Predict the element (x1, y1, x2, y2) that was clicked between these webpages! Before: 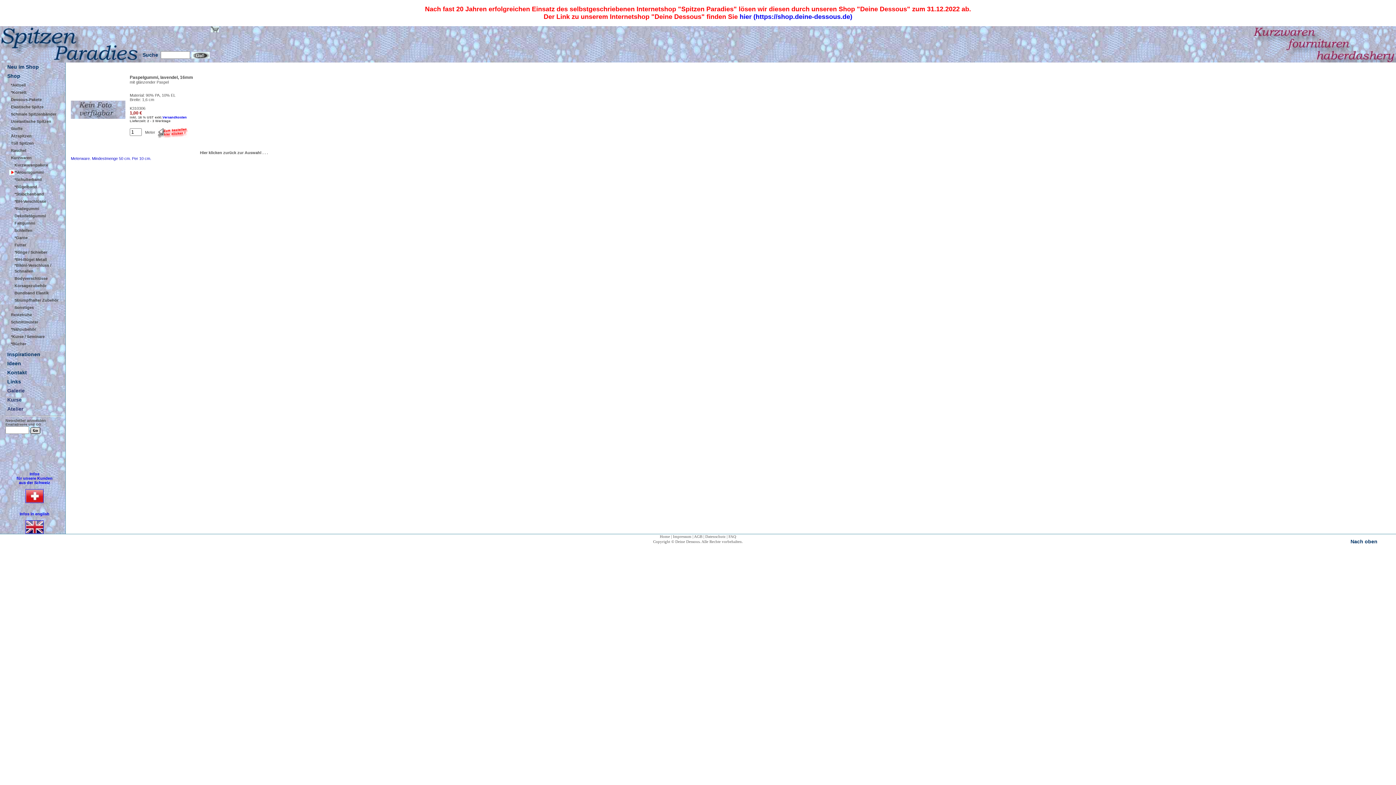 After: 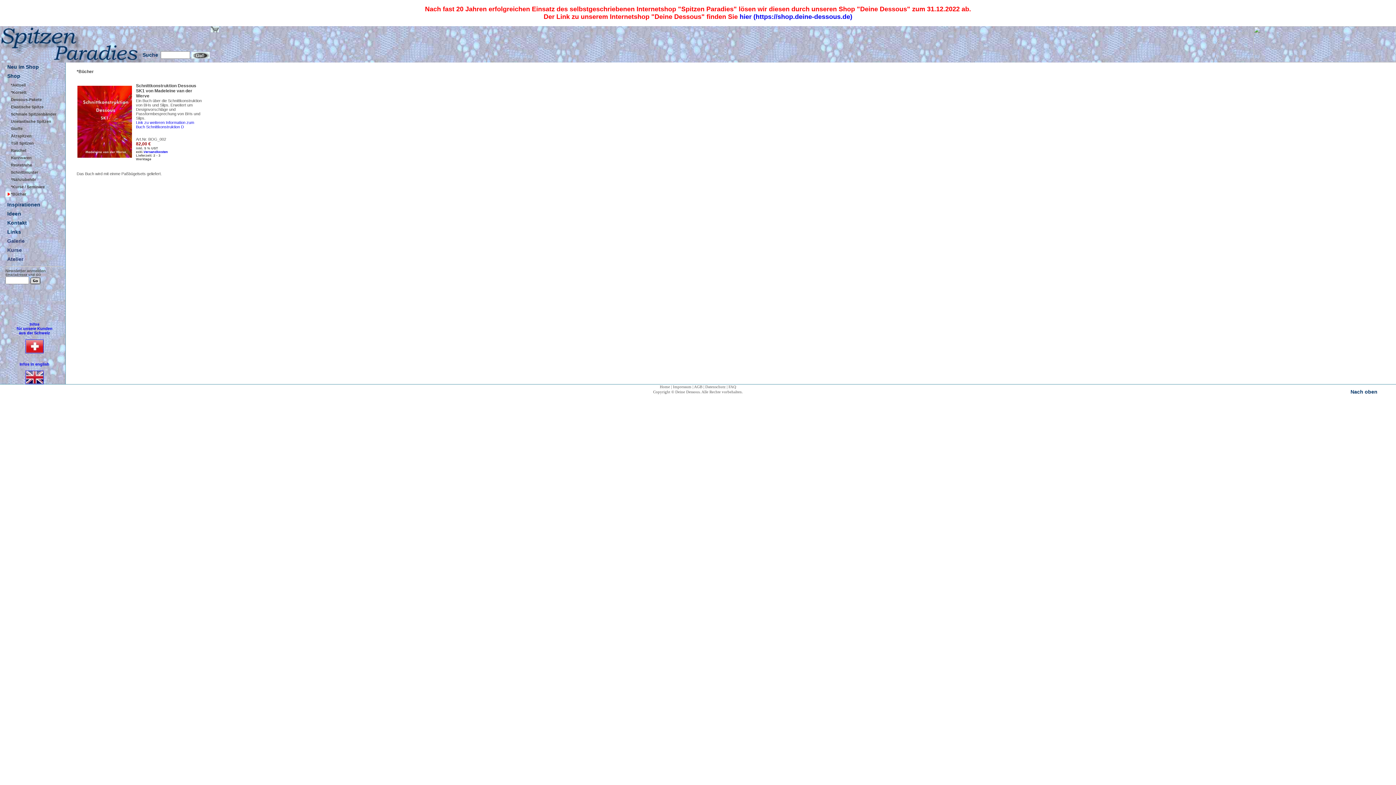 Action: label: *Bücher bbox: (10, 341, 26, 346)